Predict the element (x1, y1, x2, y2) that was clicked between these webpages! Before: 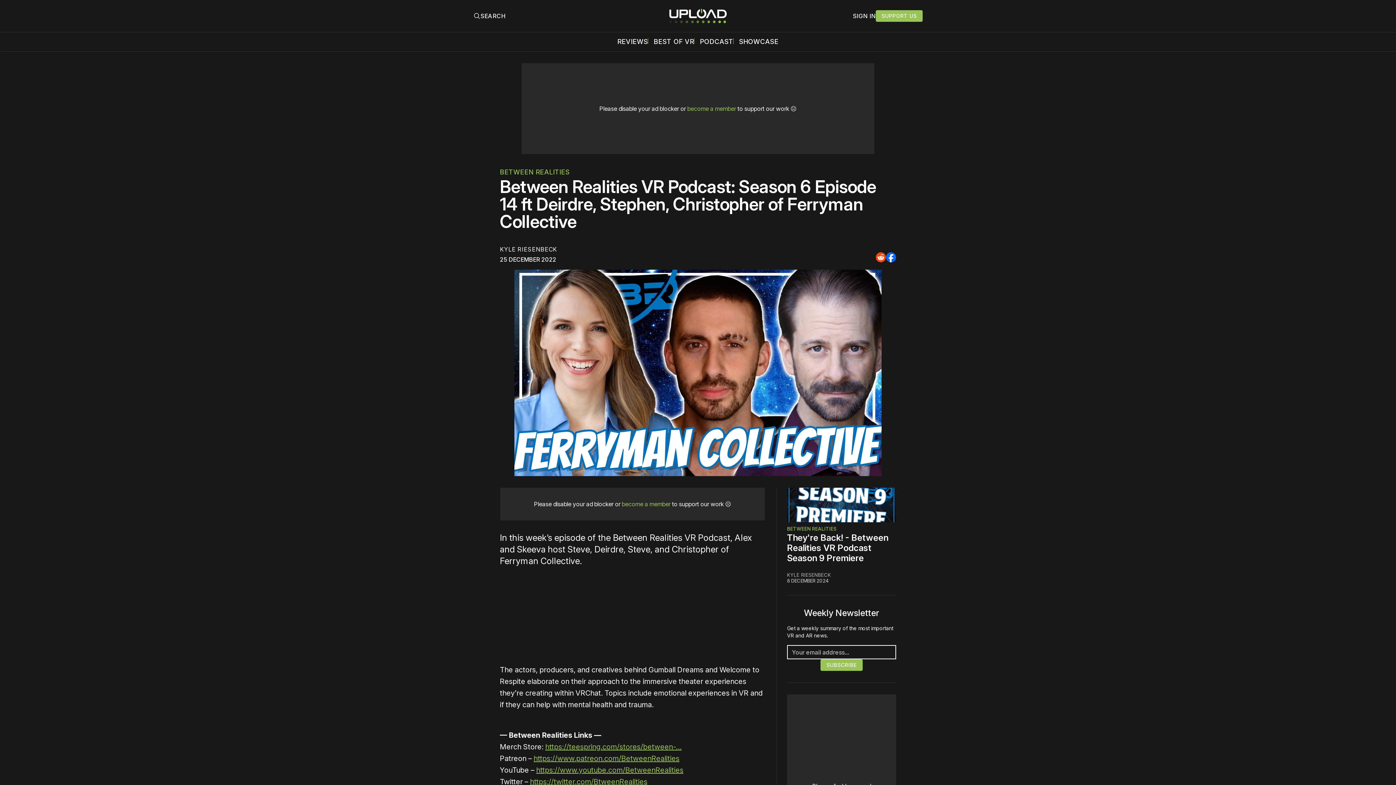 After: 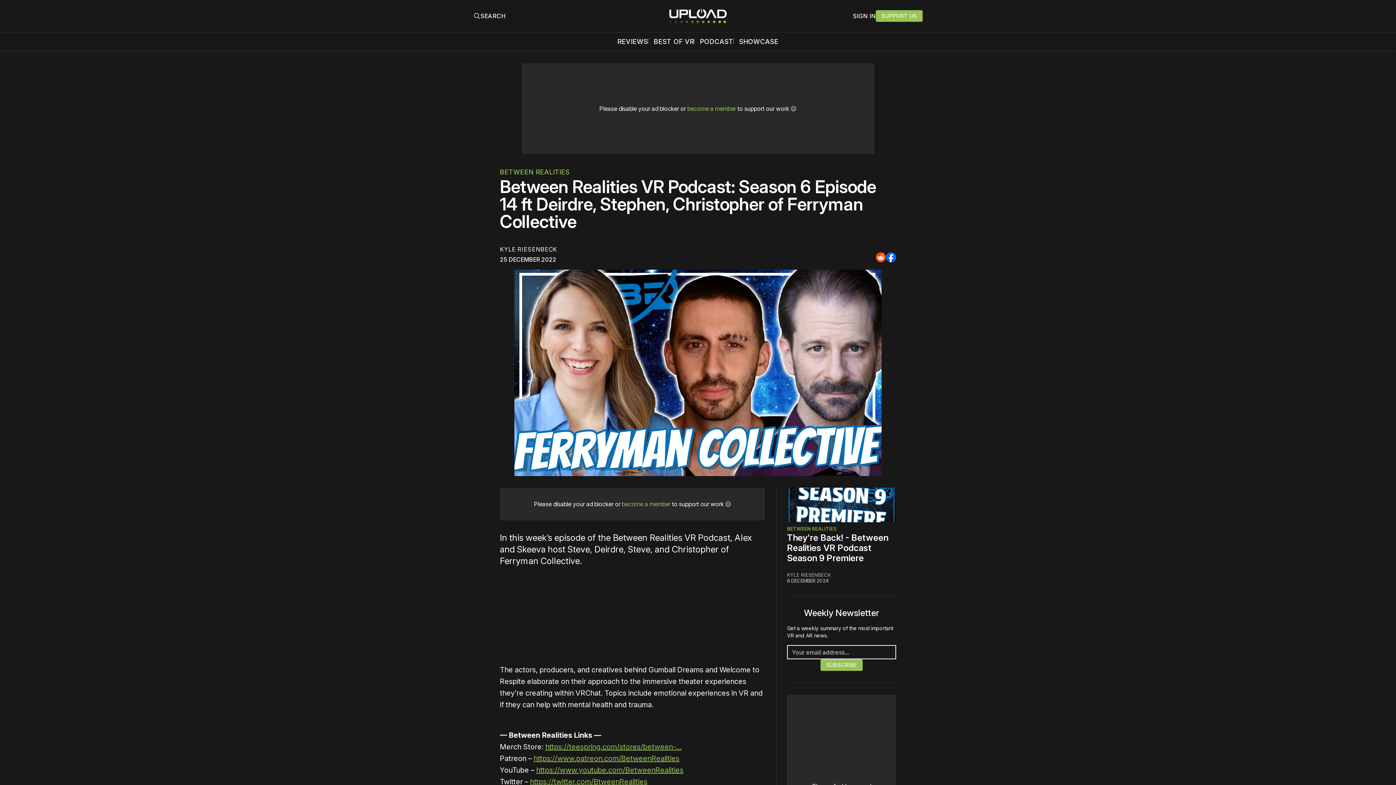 Action: label: become a member bbox: (687, 105, 736, 112)